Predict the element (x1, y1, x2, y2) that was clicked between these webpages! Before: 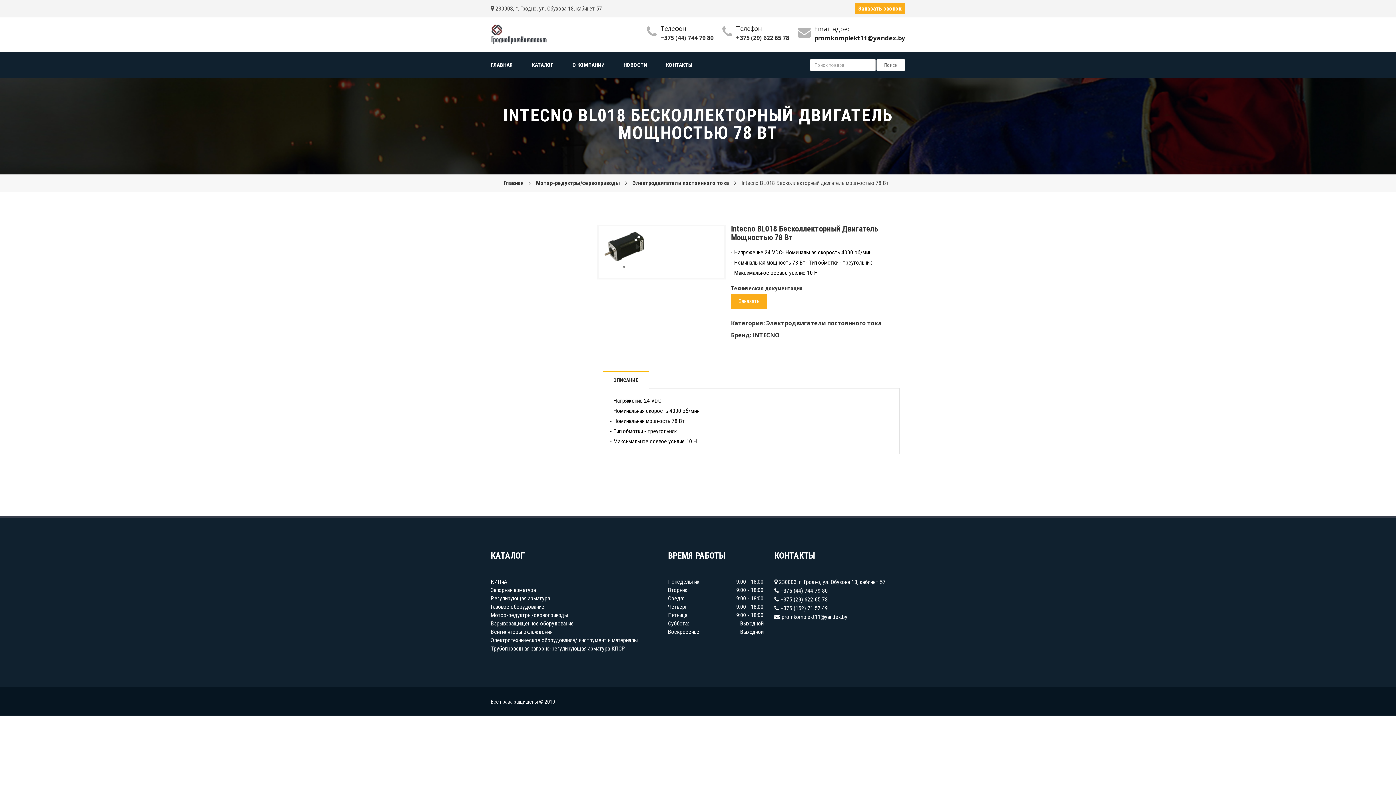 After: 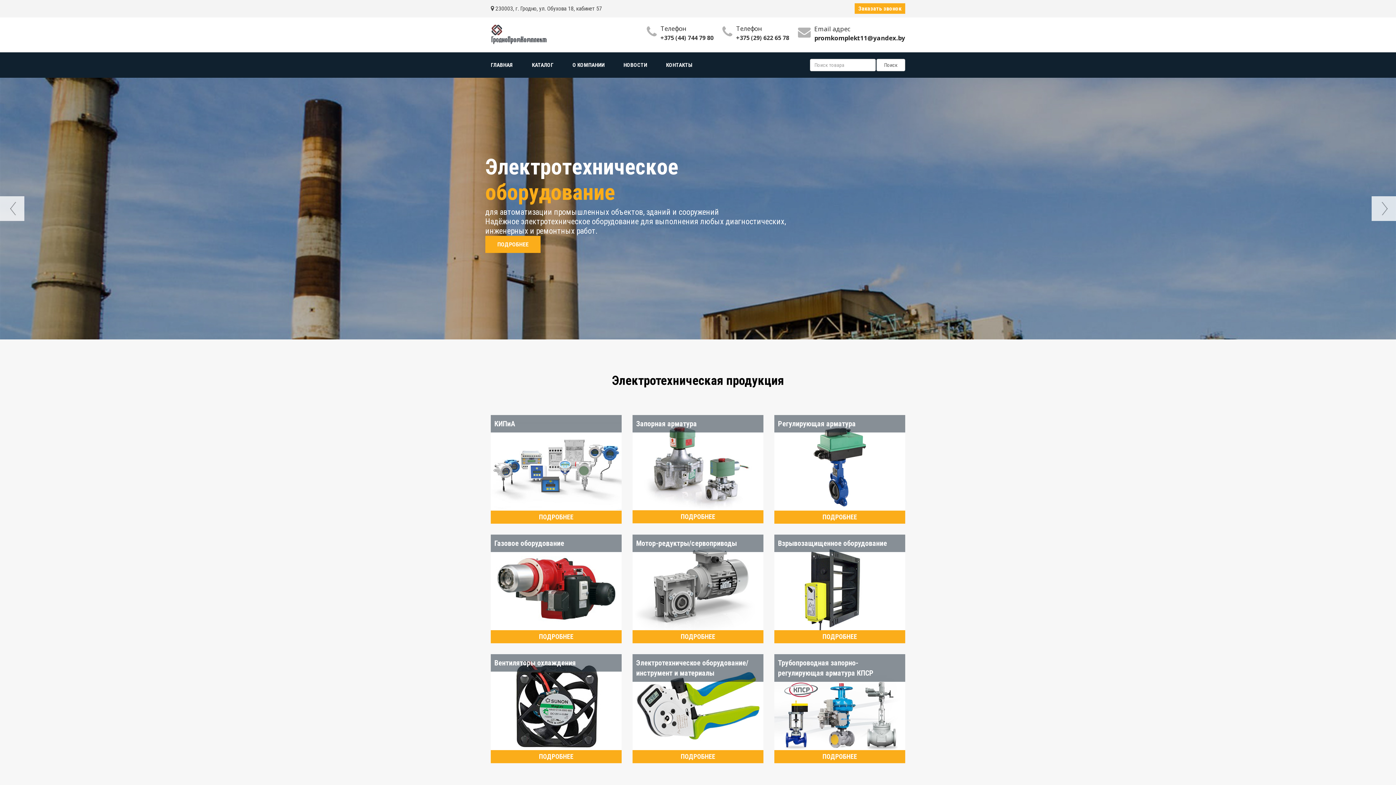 Action: bbox: (490, 30, 550, 37)